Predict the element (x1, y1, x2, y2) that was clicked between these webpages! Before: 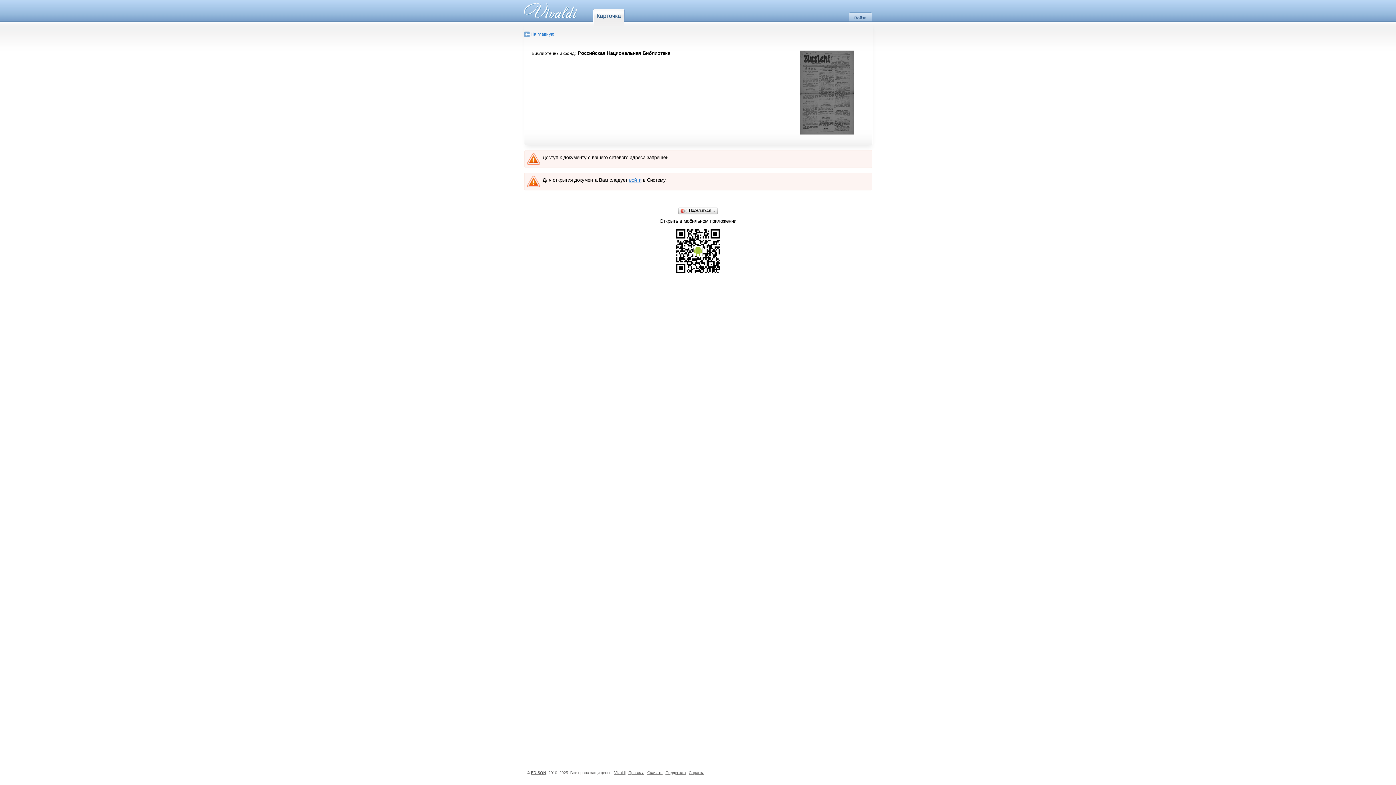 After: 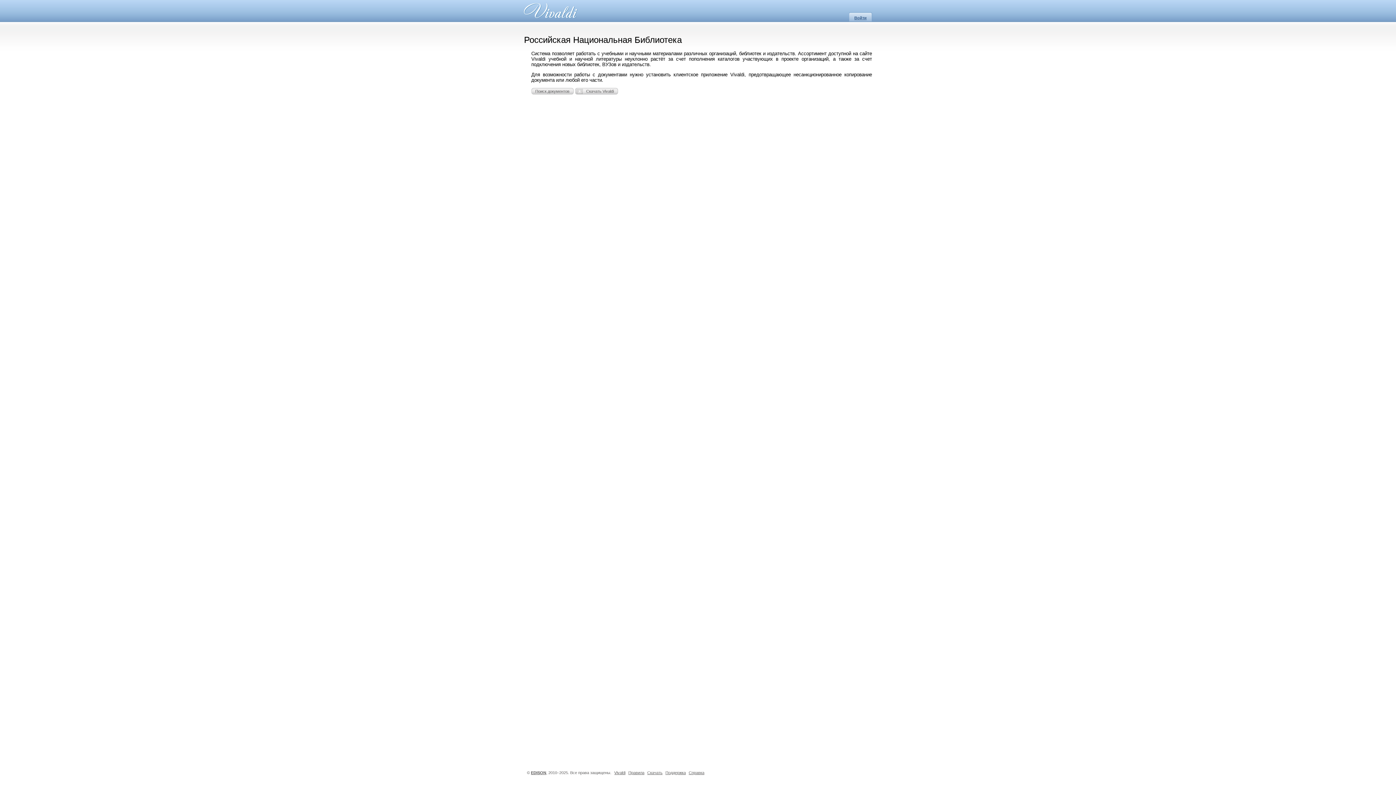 Action: bbox: (514, 0, 580, 21)